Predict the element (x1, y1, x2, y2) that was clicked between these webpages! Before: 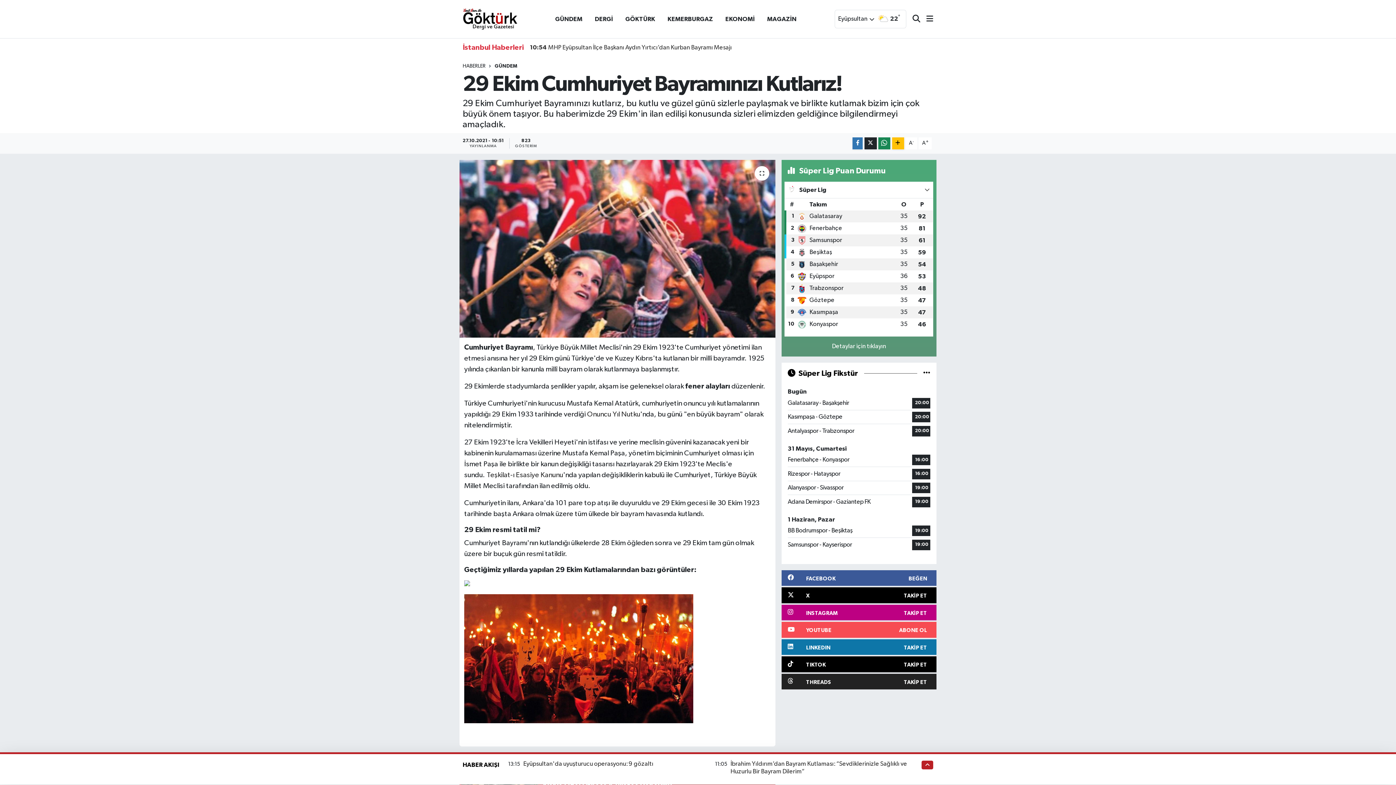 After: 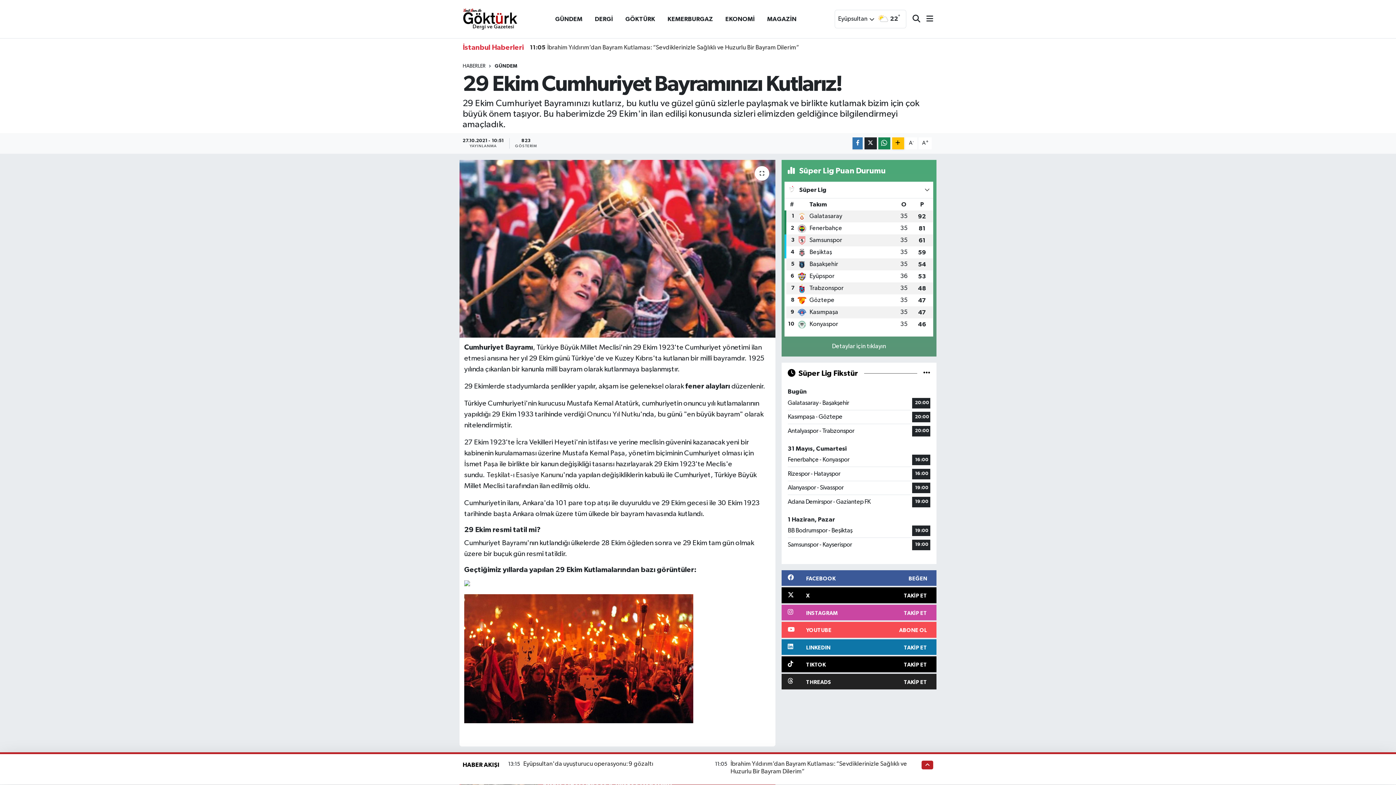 Action: label: INSTAGRAM
TAKİP ET bbox: (781, 605, 936, 620)